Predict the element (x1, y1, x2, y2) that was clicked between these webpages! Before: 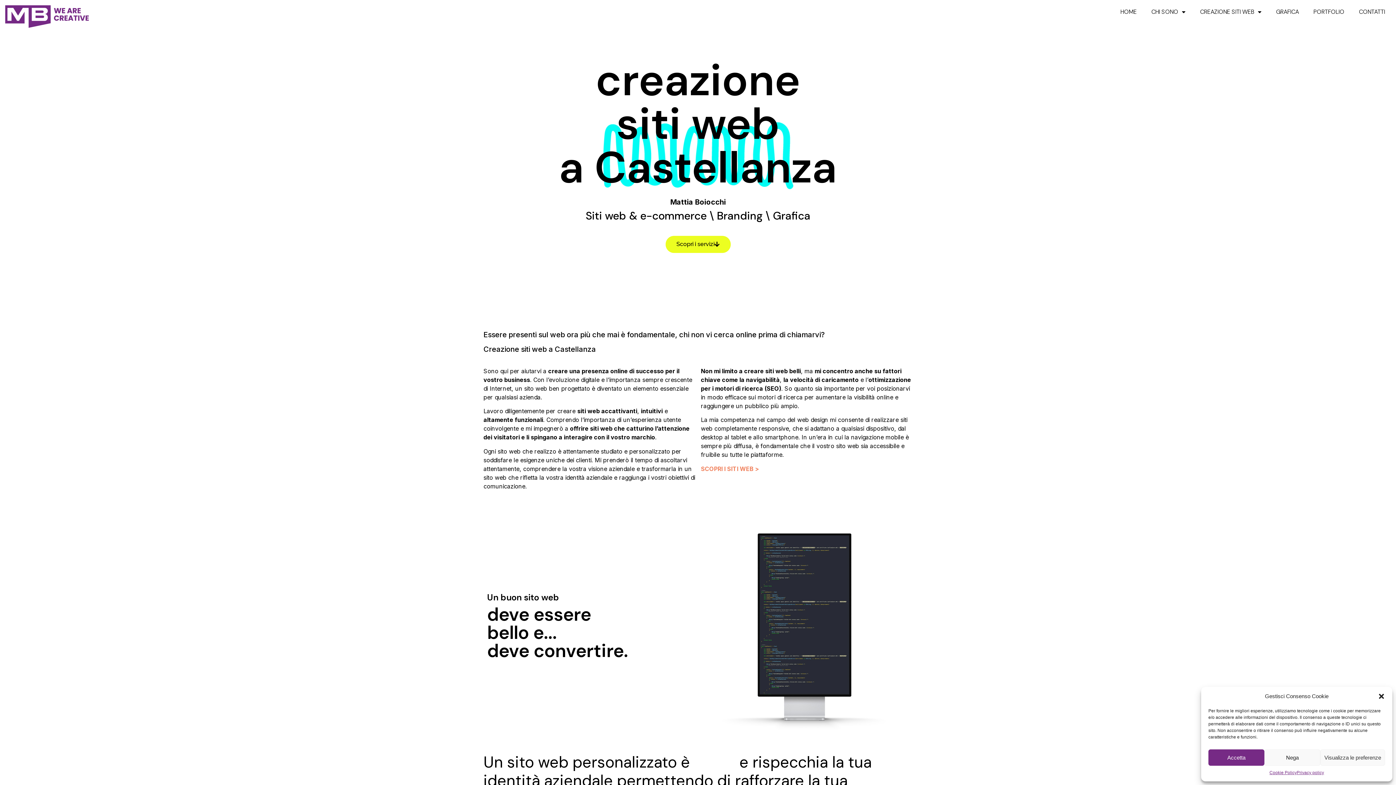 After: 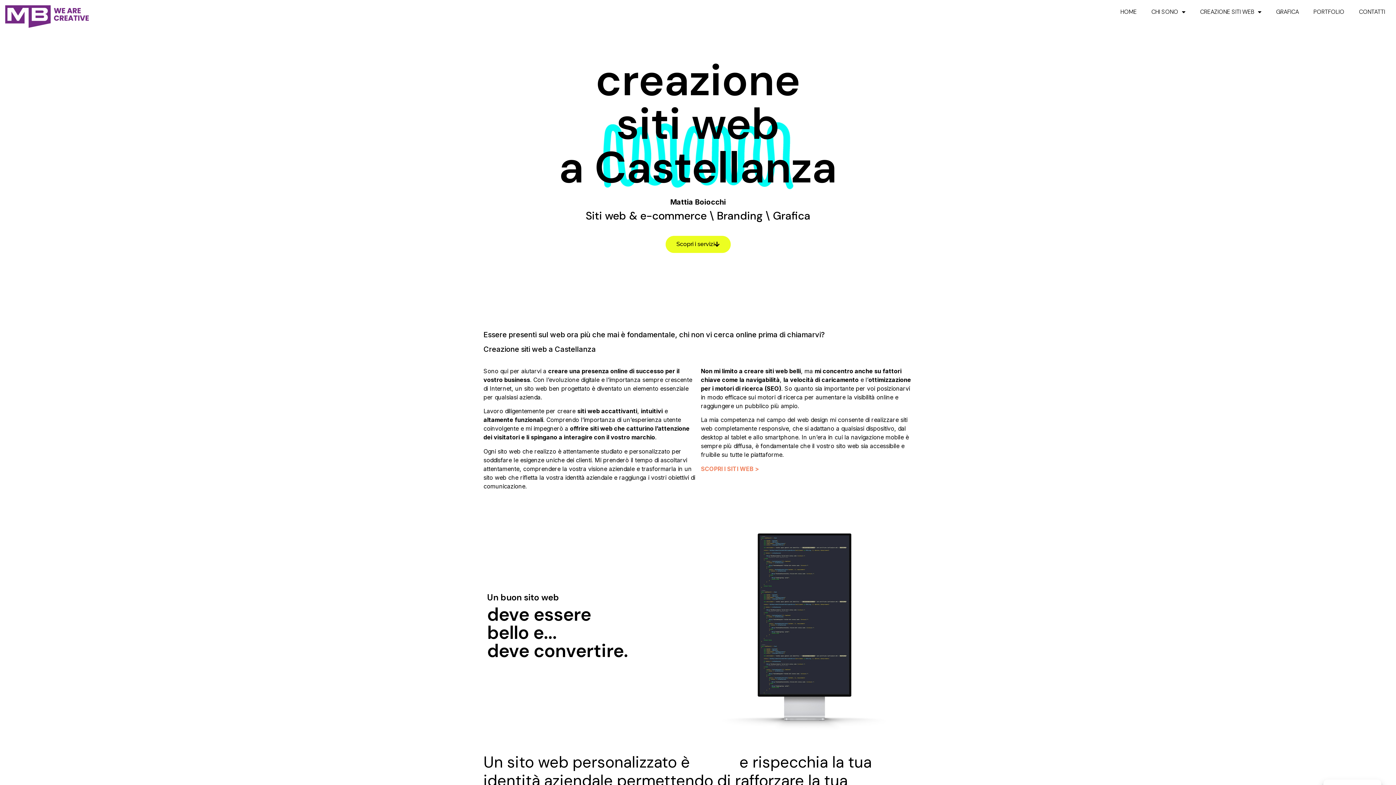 Action: bbox: (1208, 749, 1264, 766) label: Accetta